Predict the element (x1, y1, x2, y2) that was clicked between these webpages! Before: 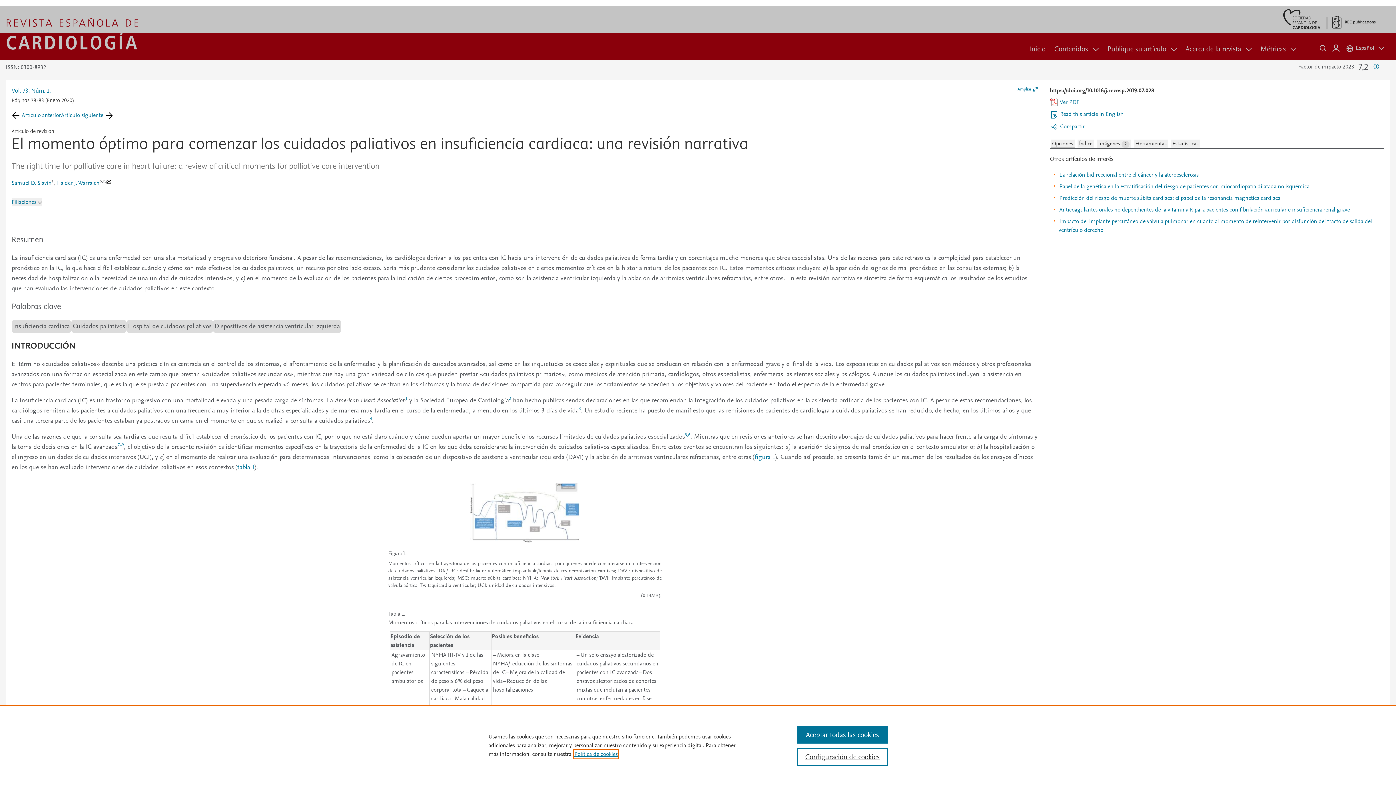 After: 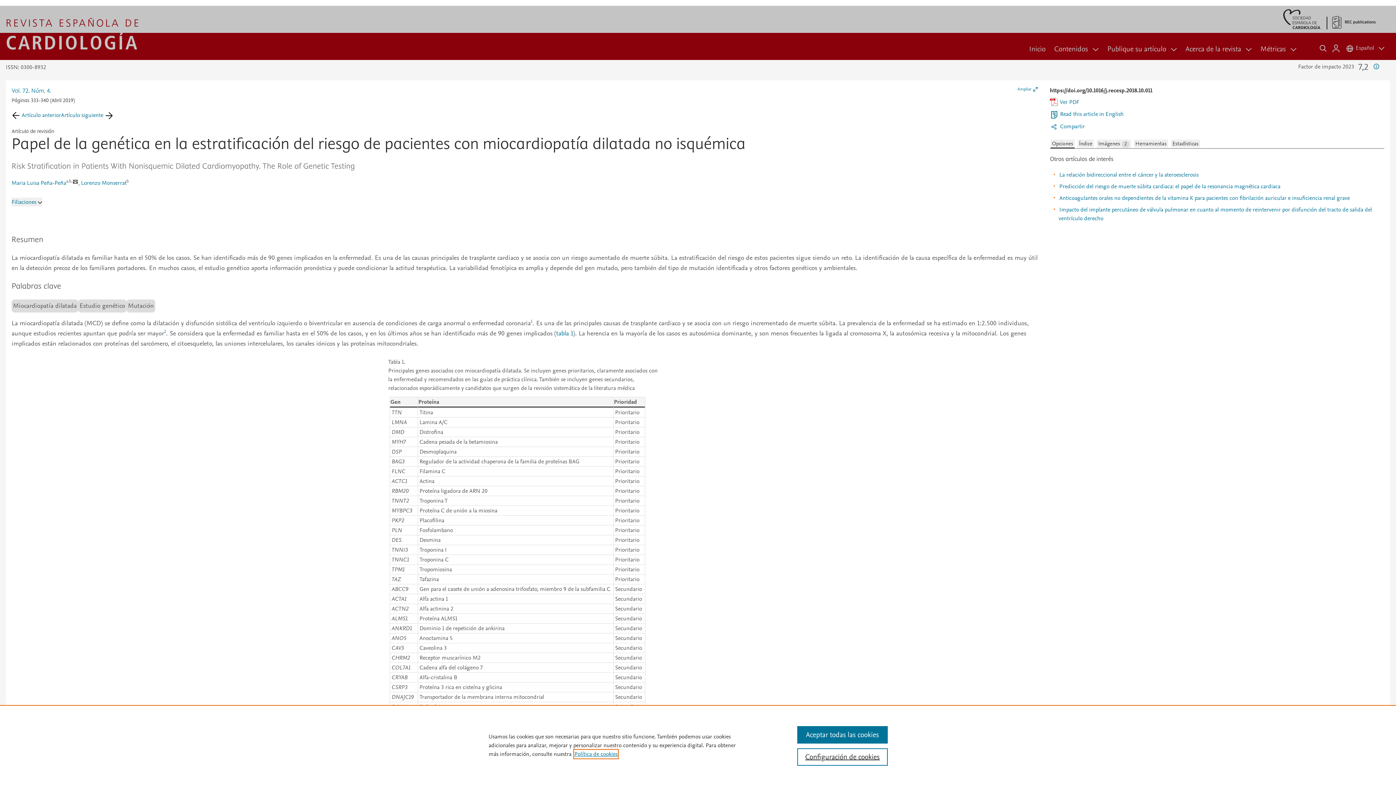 Action: label: Papel de la genética en la estratificación del riesgo de pacientes con miocardiopatía dilatada no isquémica bbox: (1059, 182, 1309, 190)